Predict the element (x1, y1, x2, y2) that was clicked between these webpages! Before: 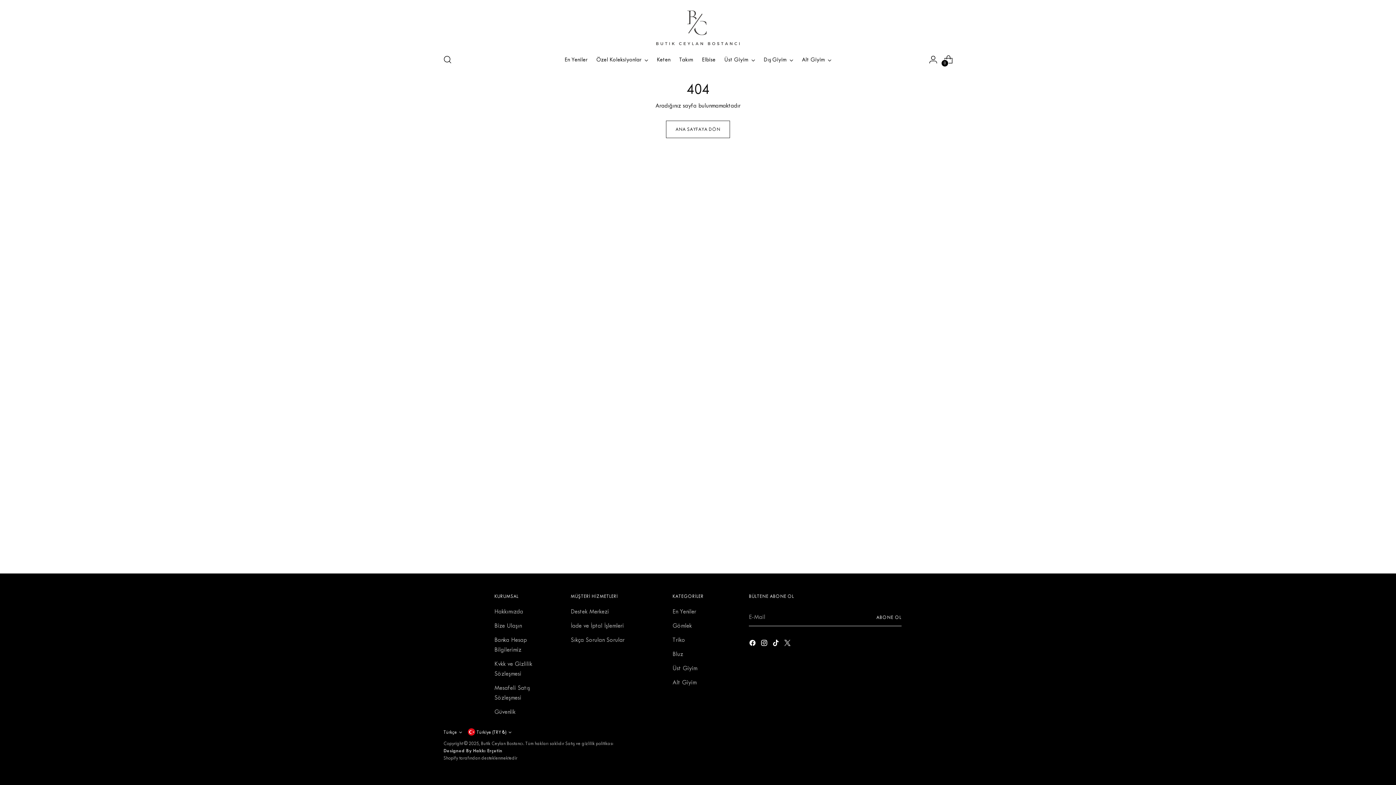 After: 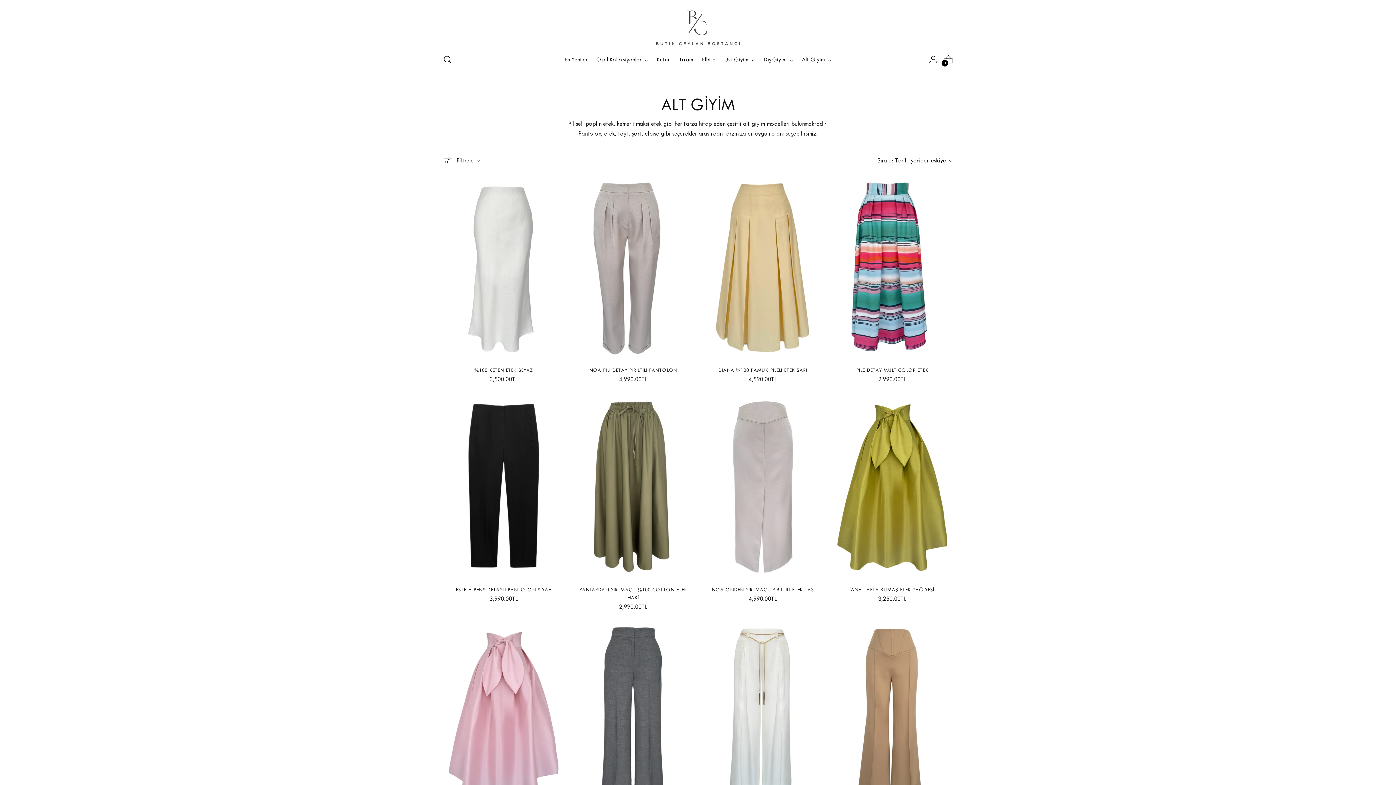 Action: bbox: (672, 679, 696, 686) label: Alt Giyim